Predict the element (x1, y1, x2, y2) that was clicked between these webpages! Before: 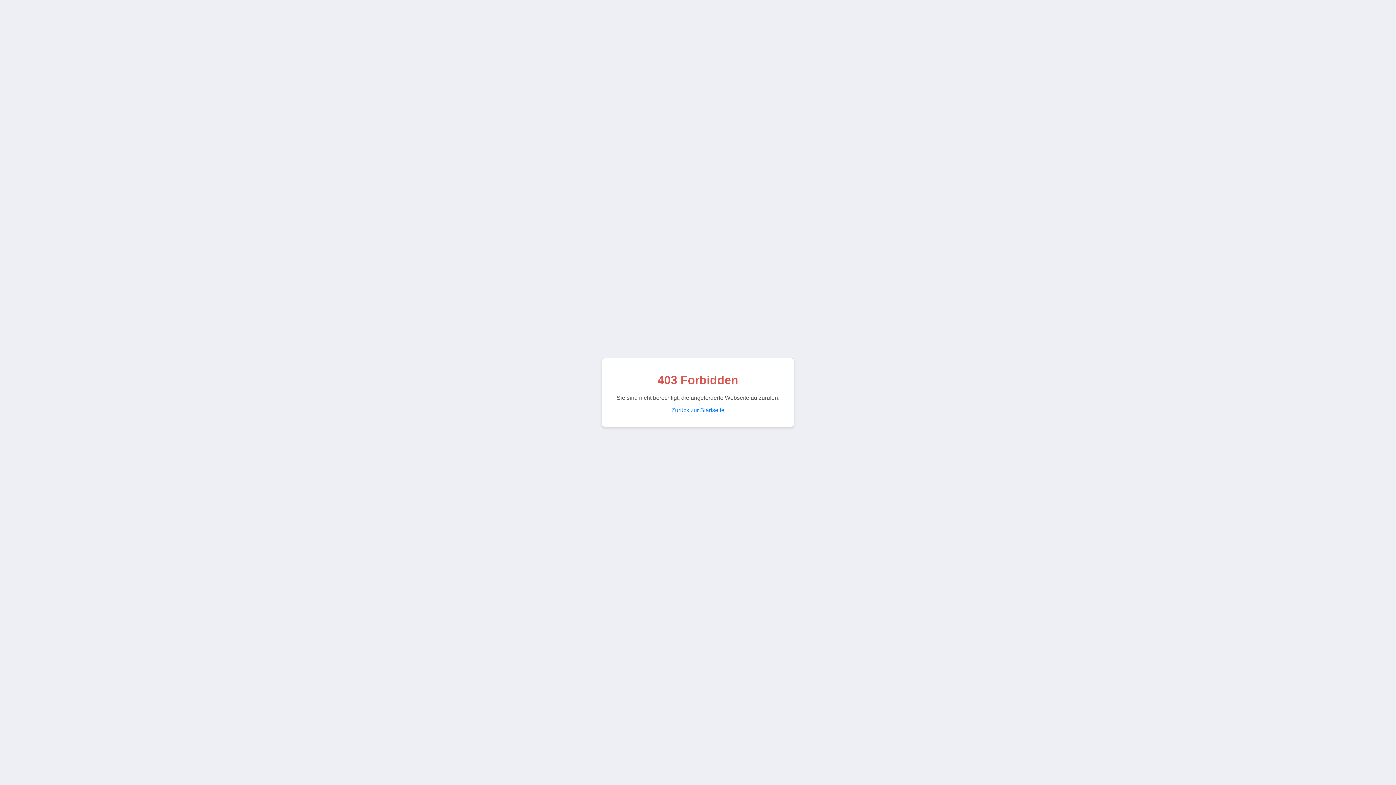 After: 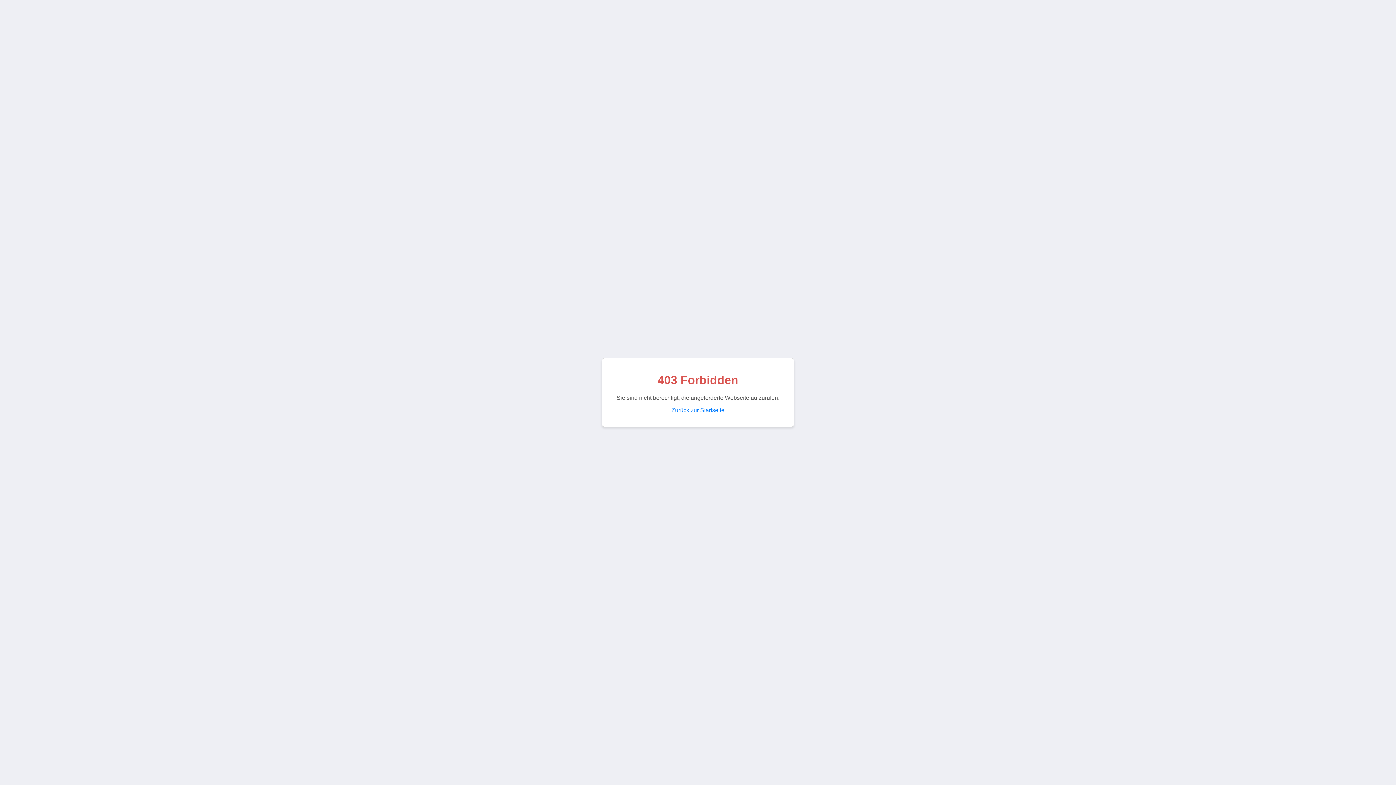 Action: bbox: (671, 407, 724, 413) label: Zurück zur Startseite